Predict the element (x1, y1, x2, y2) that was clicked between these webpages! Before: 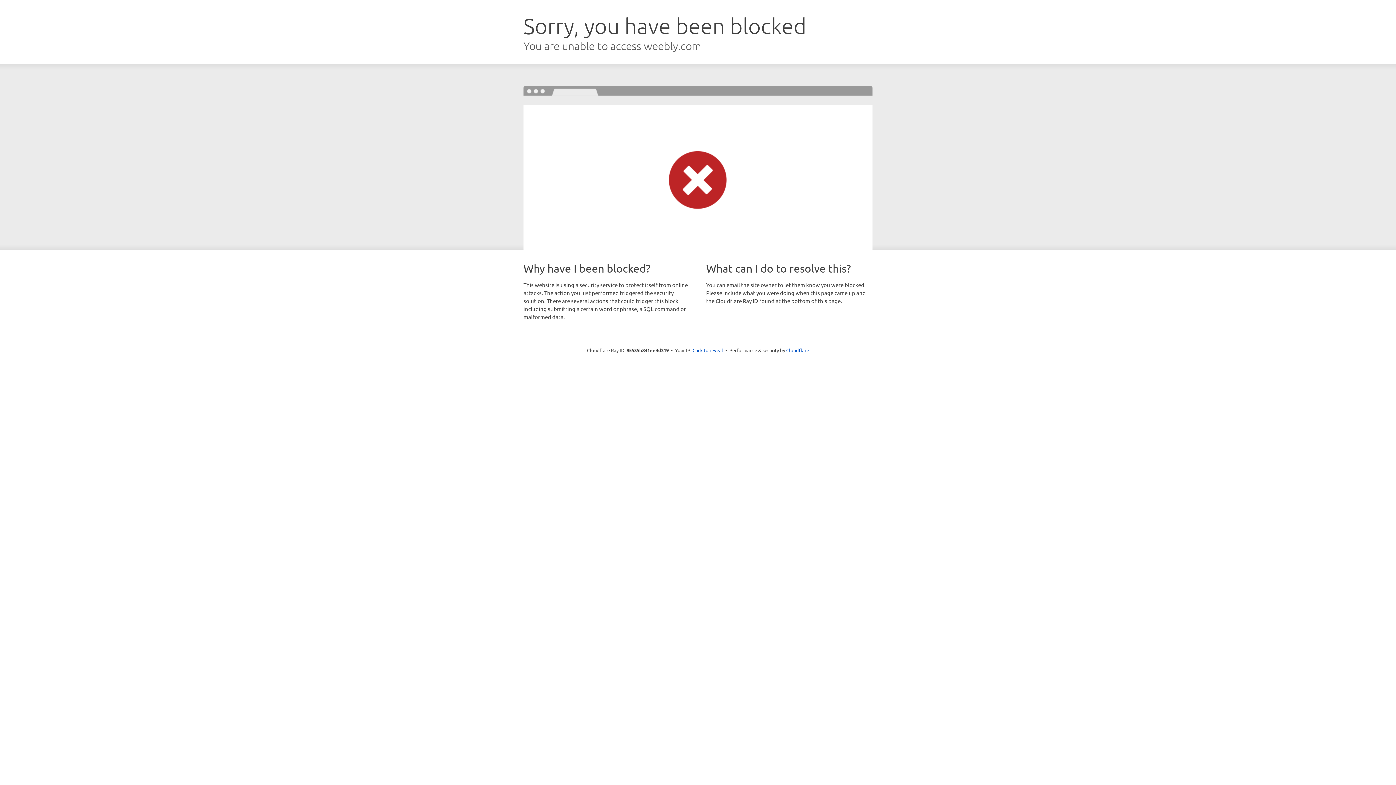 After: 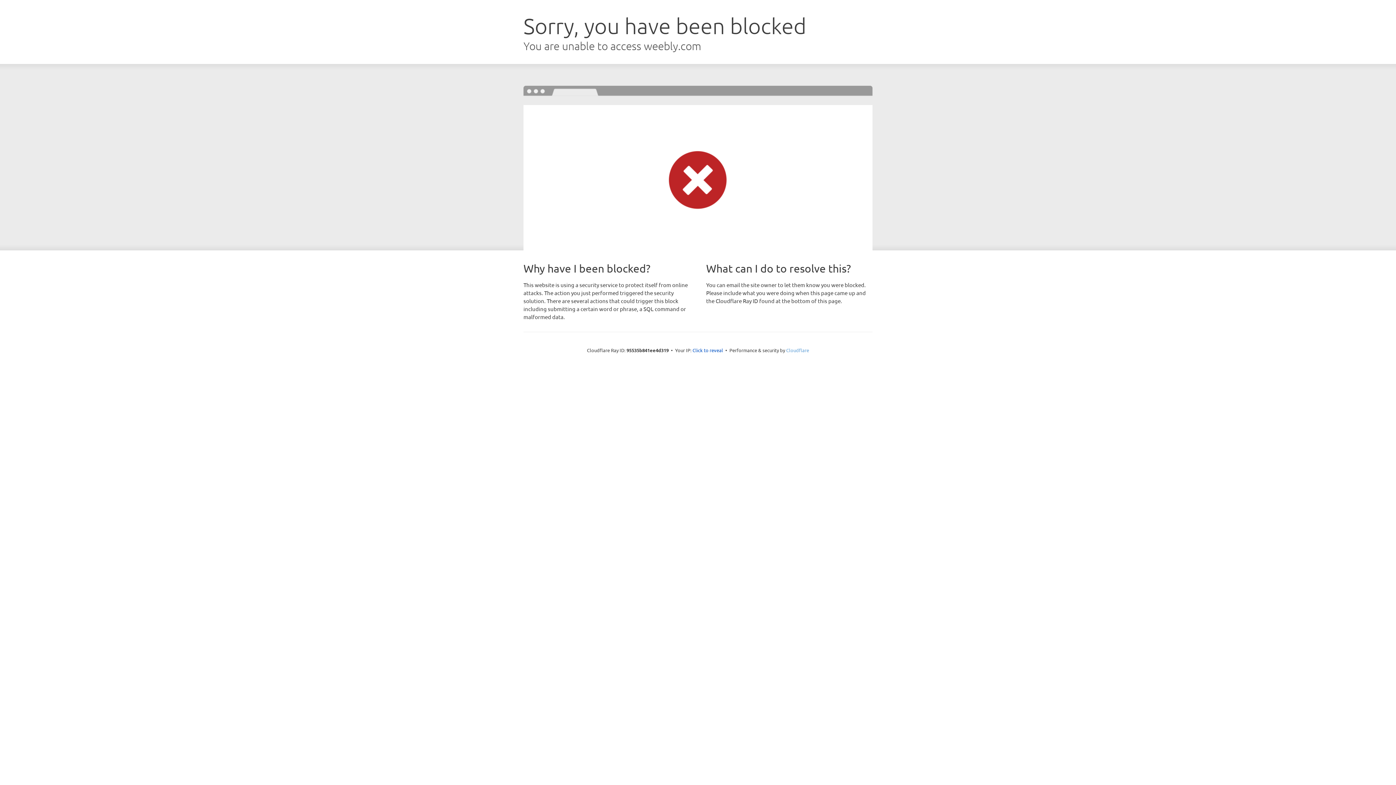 Action: label: Cloudflare bbox: (786, 347, 809, 353)